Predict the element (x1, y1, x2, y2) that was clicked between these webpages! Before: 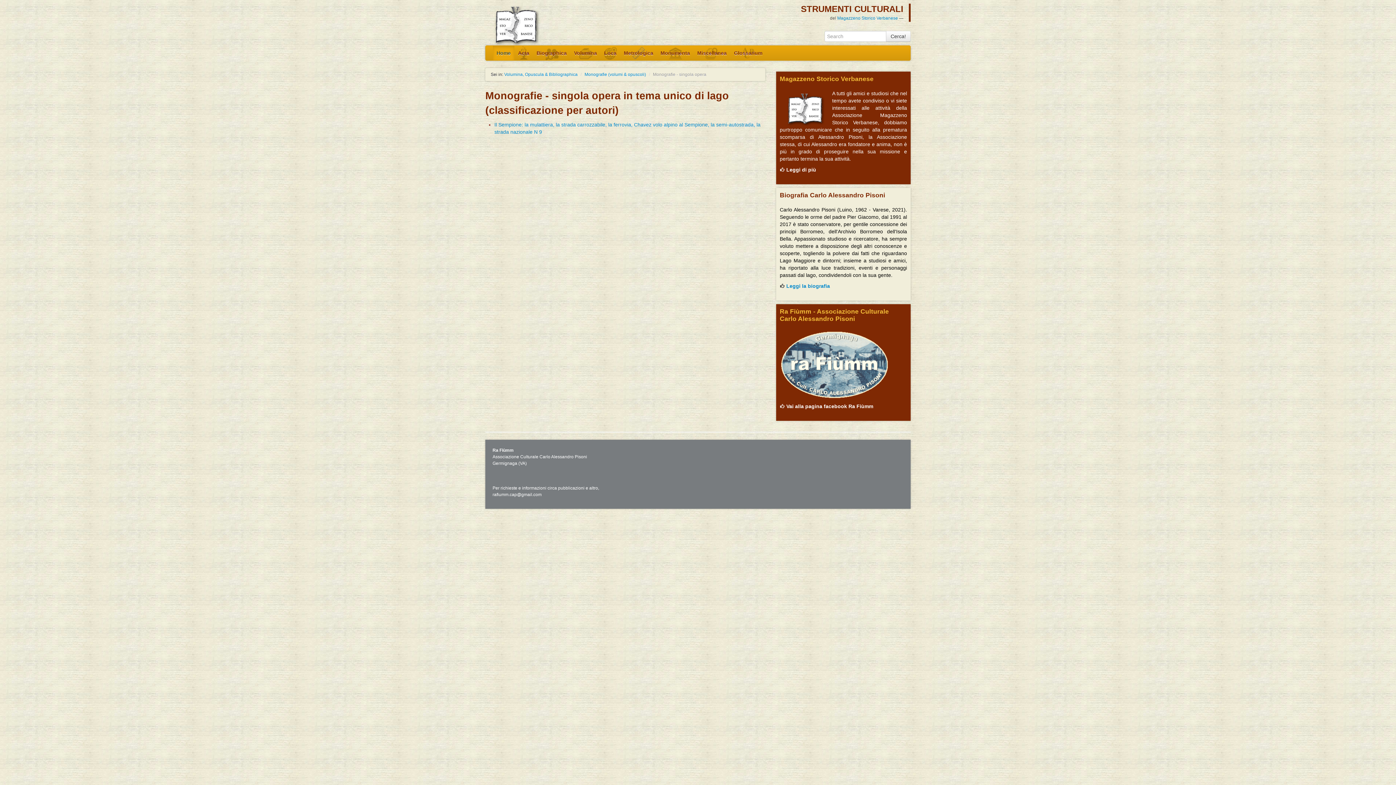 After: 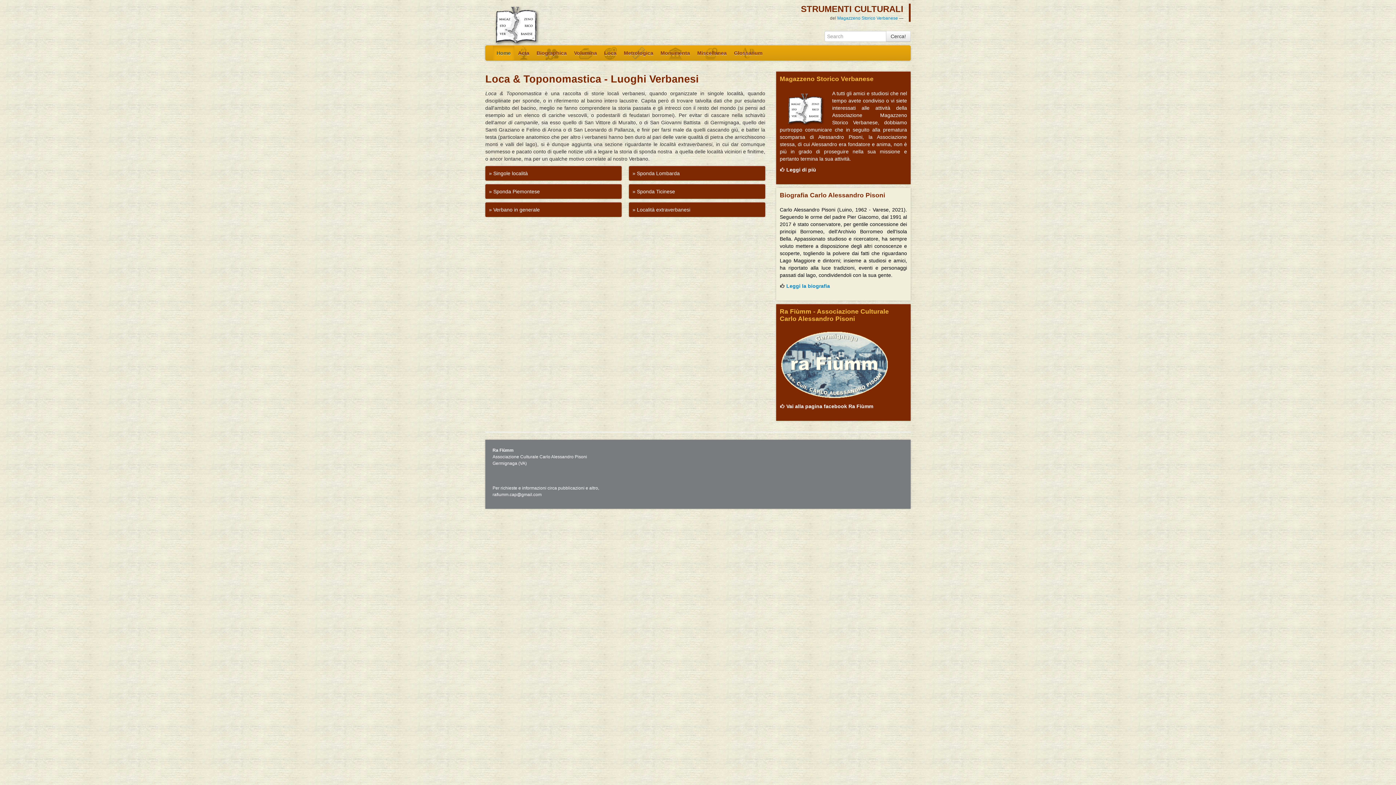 Action: label: Loca bbox: (600, 45, 620, 60)